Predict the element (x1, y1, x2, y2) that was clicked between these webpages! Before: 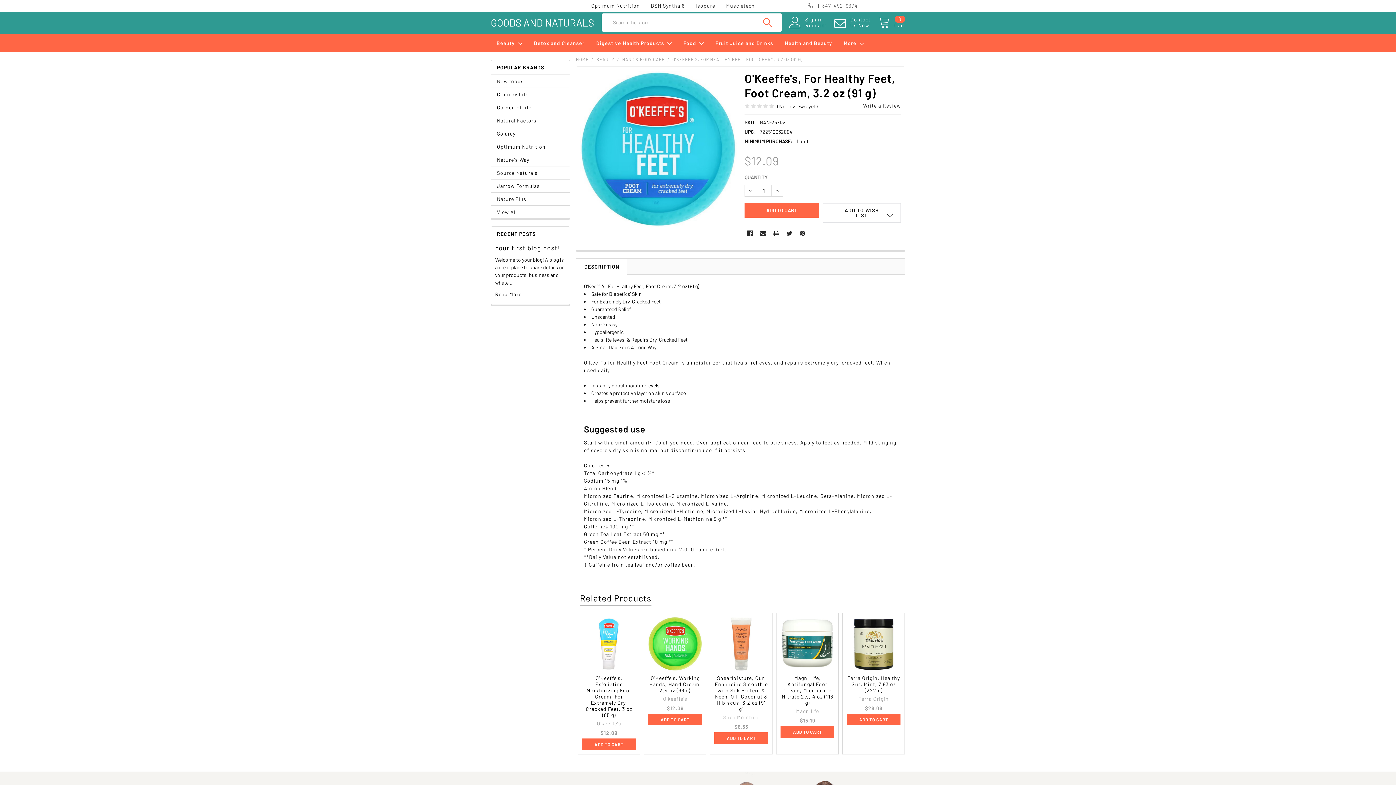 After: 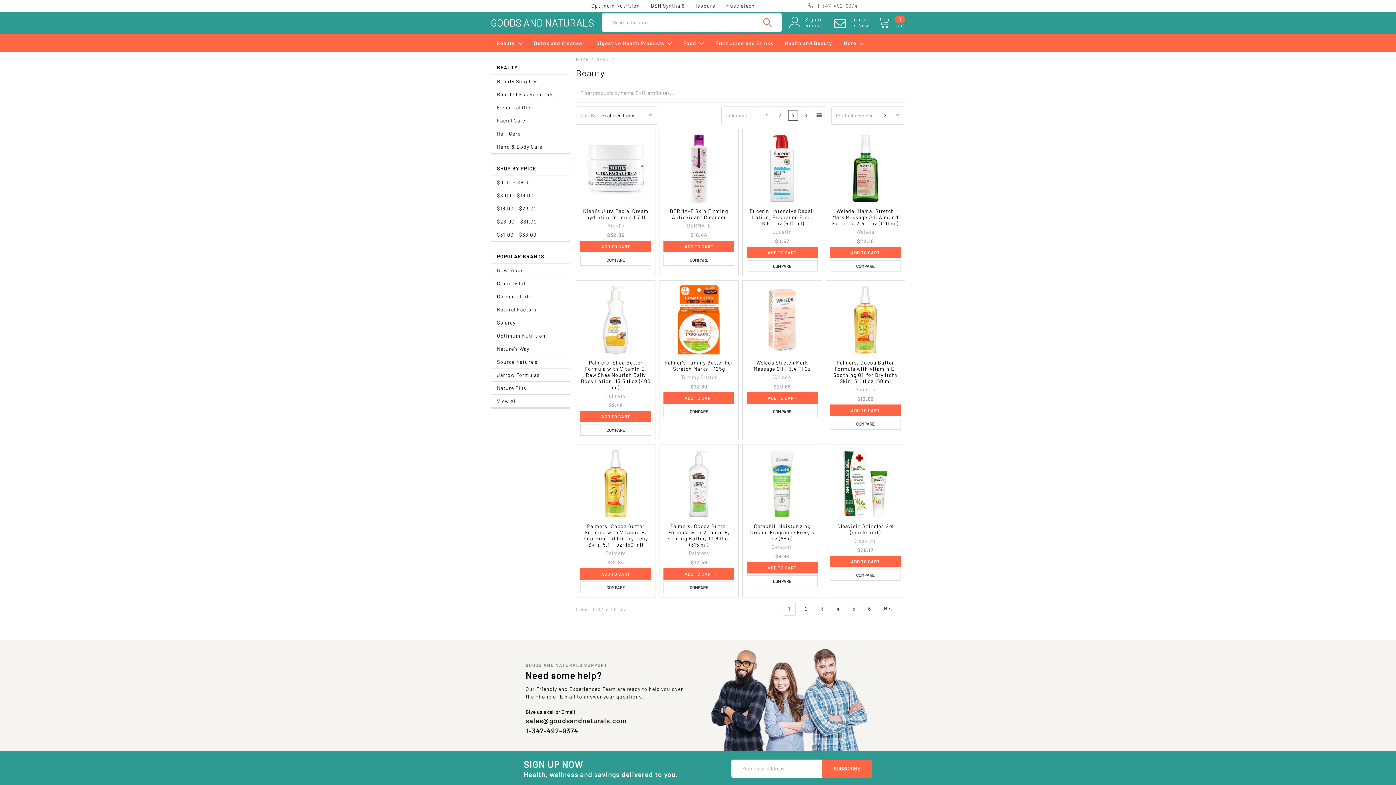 Action: bbox: (596, 56, 614, 61) label: BEAUTY